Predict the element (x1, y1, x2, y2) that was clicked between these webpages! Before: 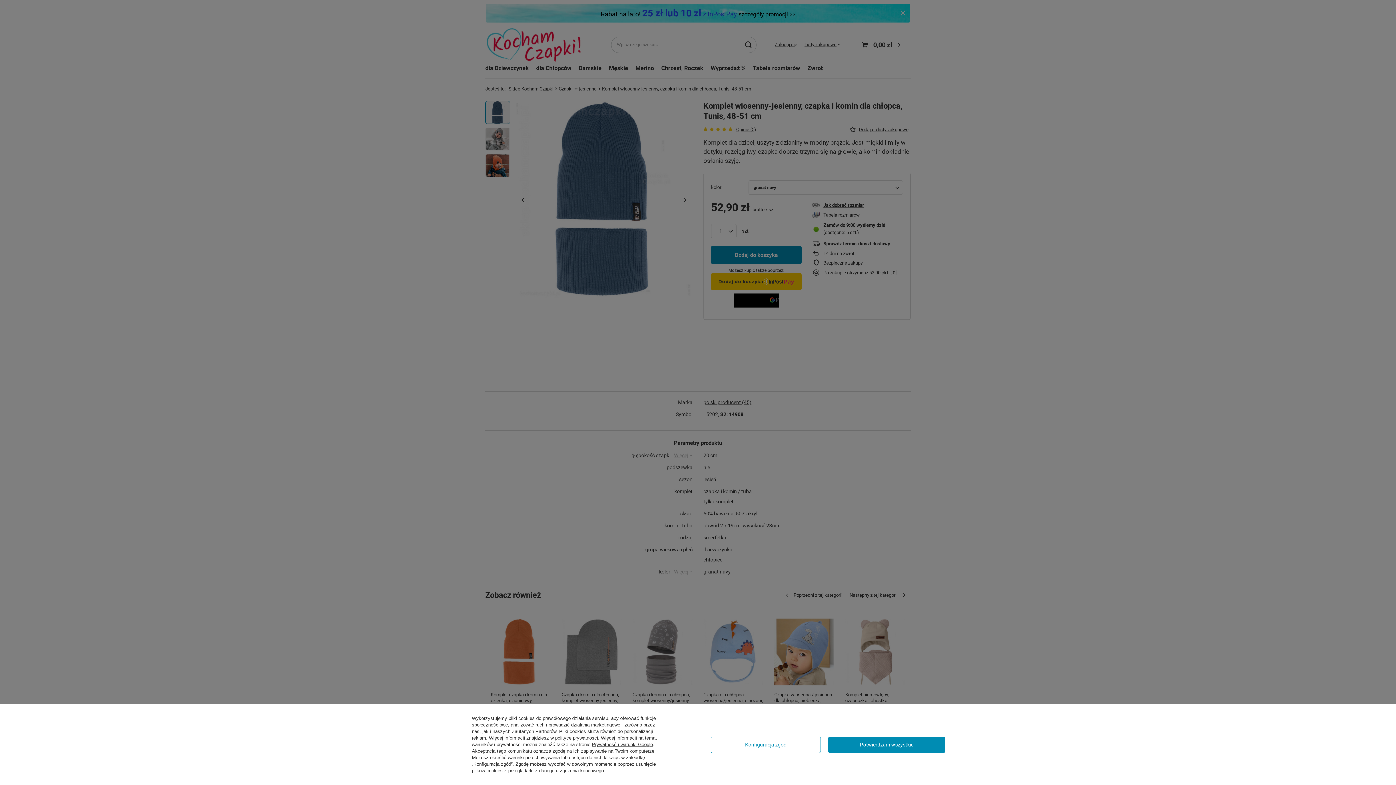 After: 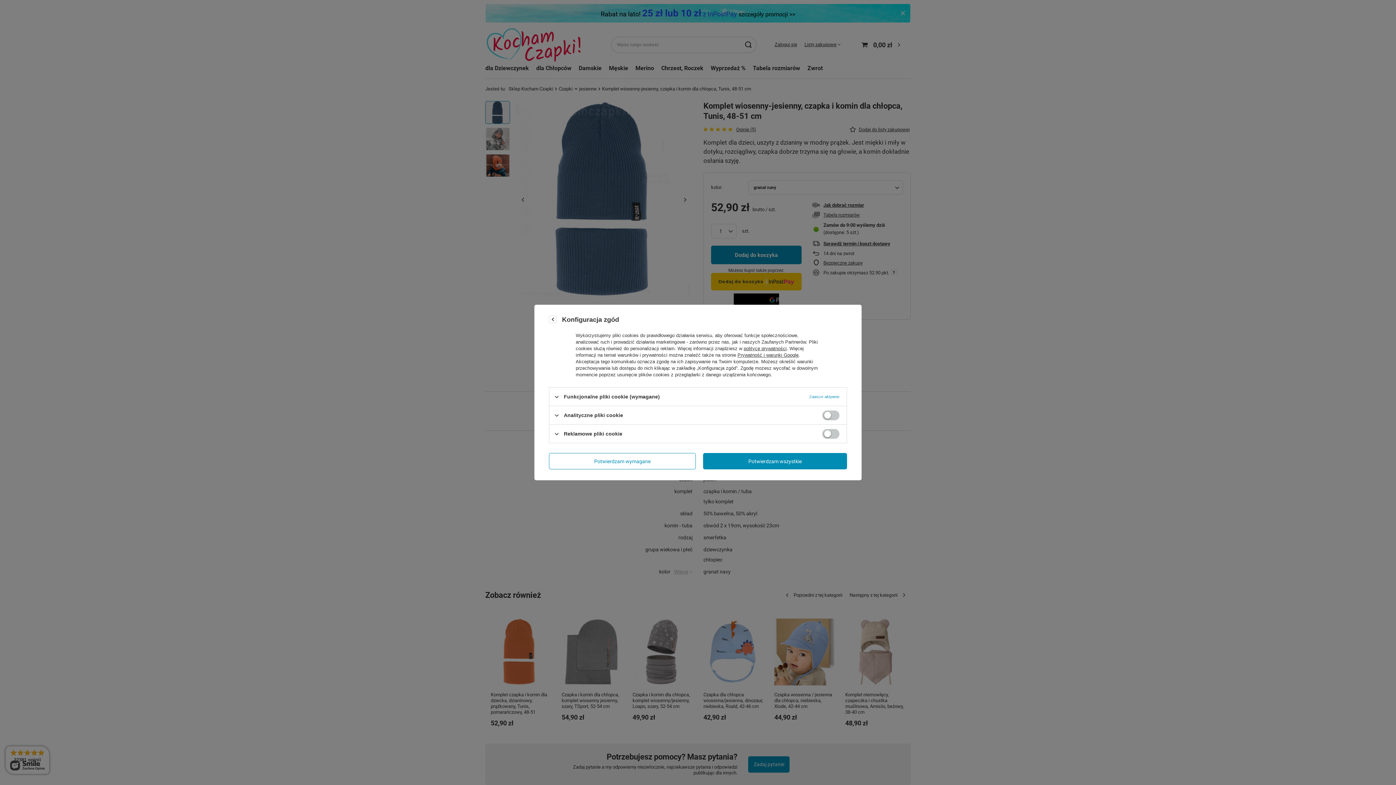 Action: label: Konfiguracja zgód bbox: (710, 736, 821, 753)